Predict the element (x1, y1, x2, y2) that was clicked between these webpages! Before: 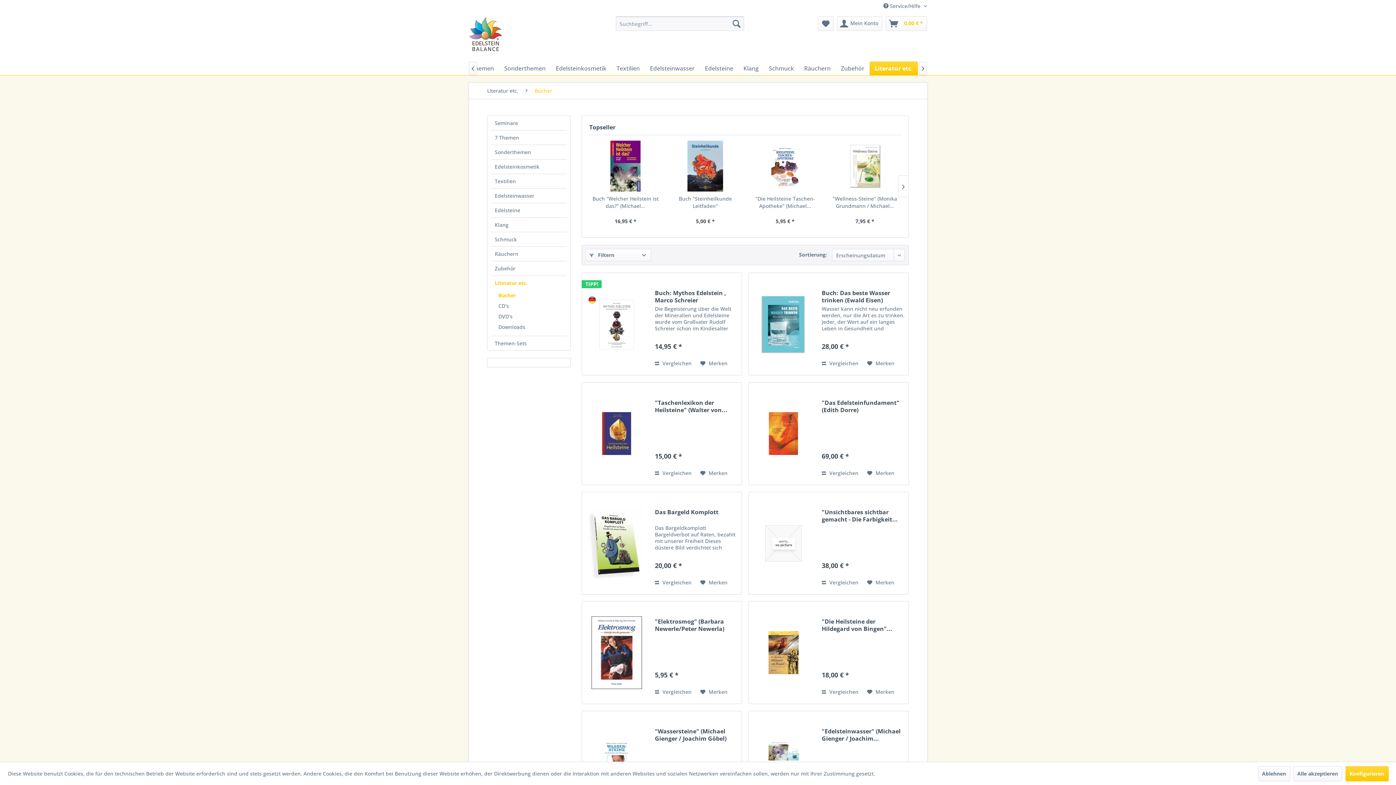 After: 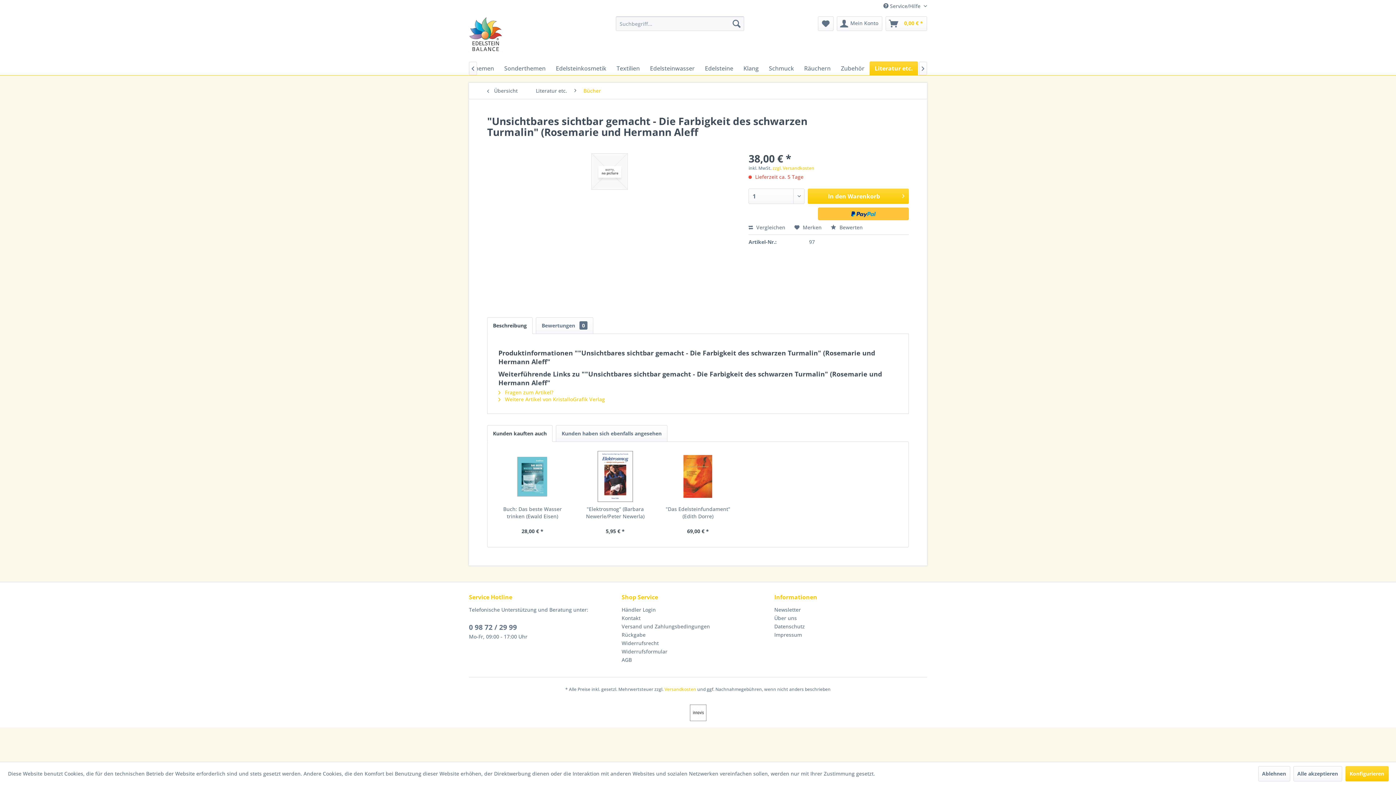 Action: bbox: (752, 499, 814, 587)